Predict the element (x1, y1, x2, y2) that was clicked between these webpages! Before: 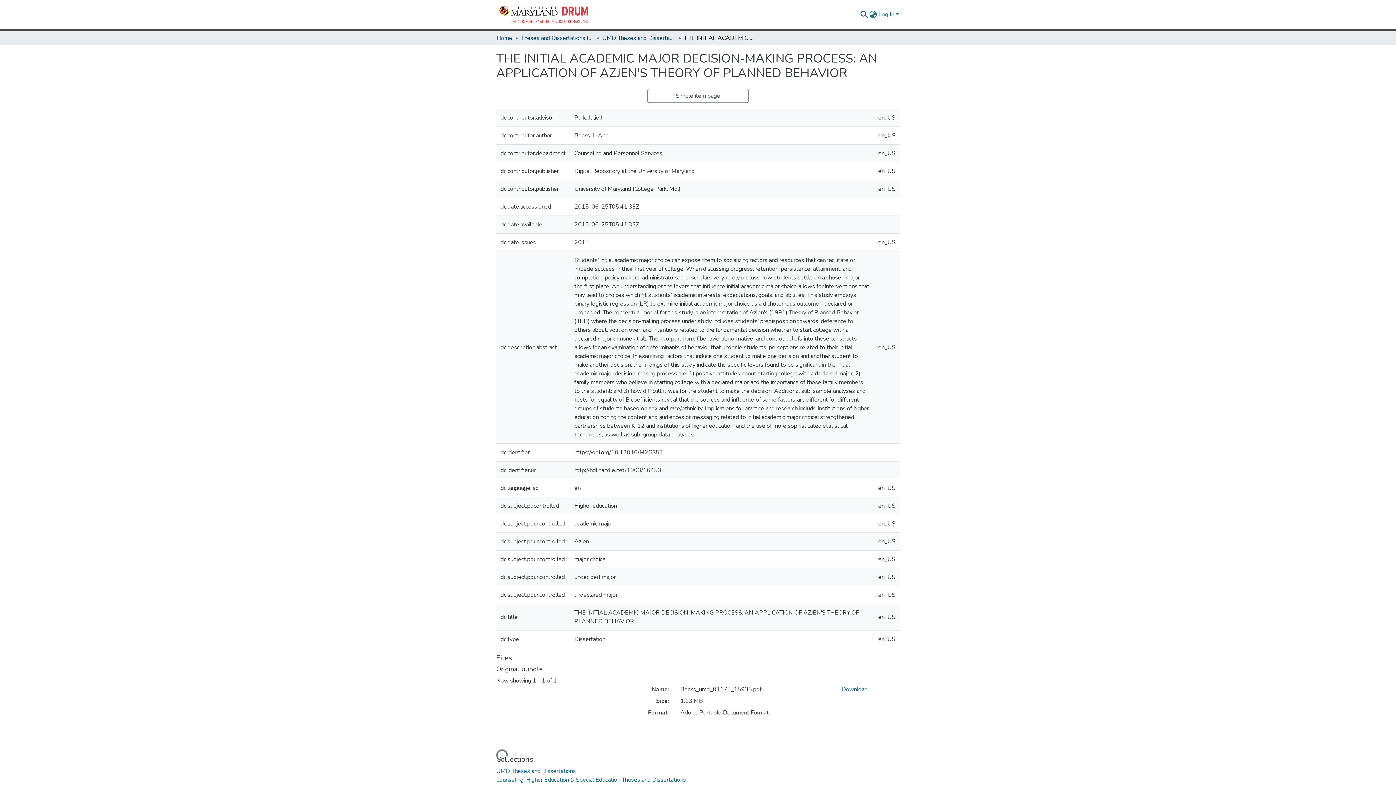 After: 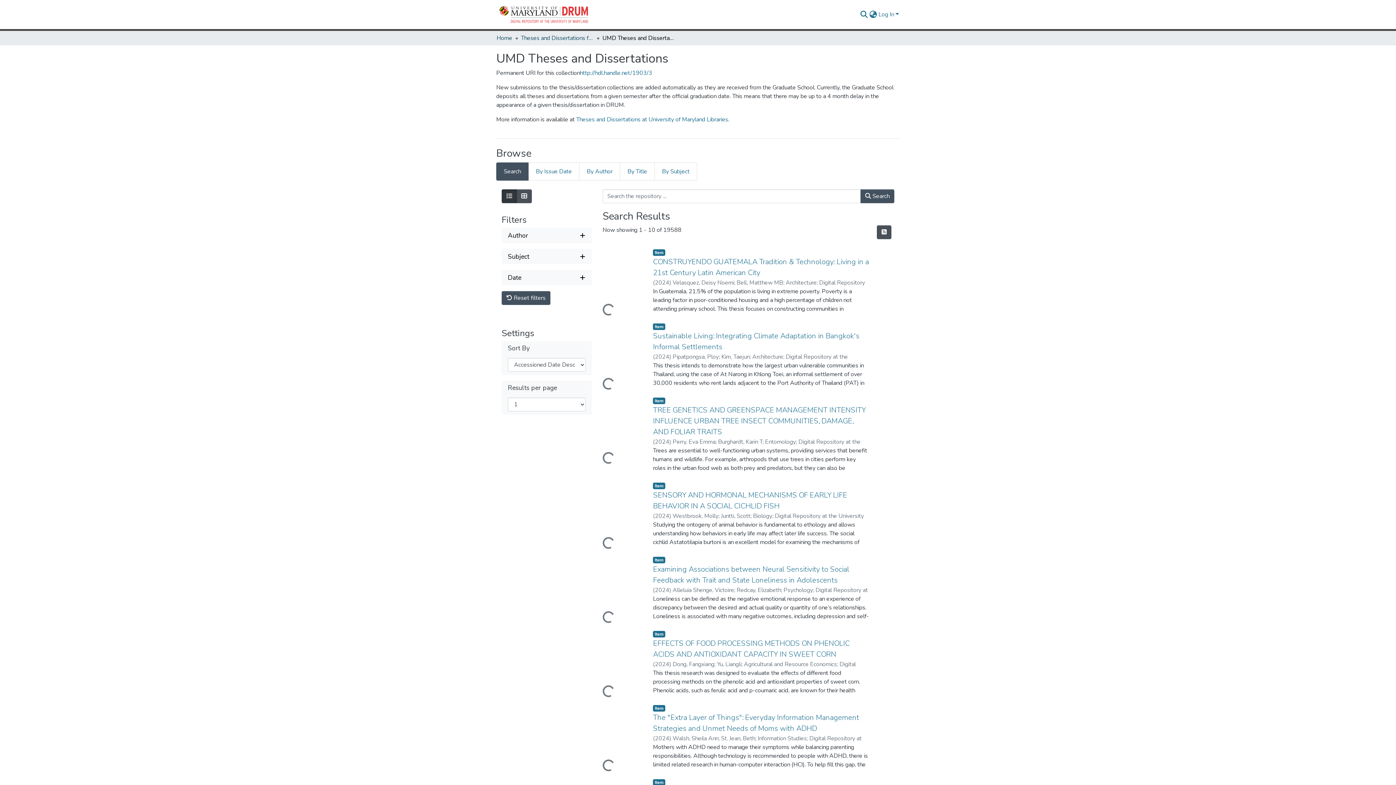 Action: label: UMD Theses and Dissertations bbox: (602, 33, 675, 42)